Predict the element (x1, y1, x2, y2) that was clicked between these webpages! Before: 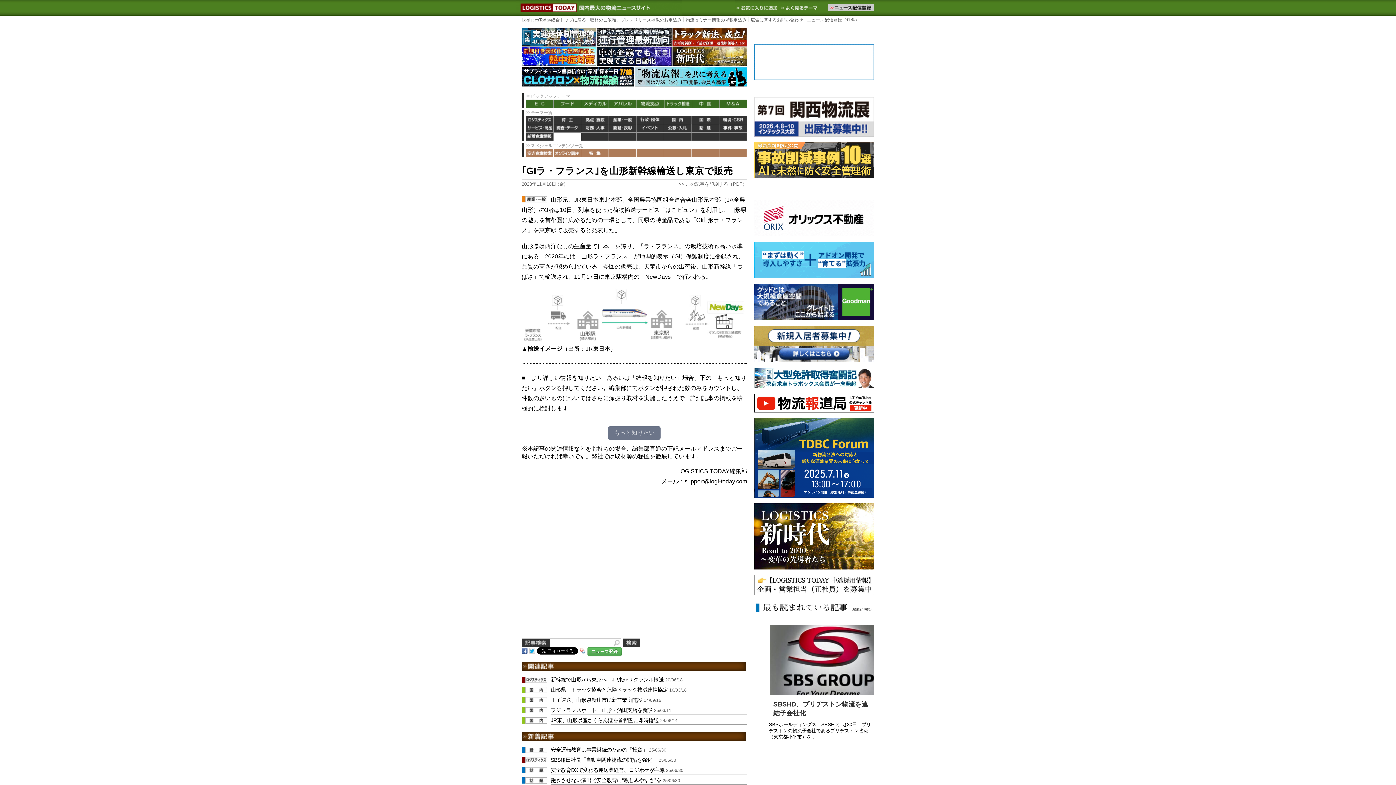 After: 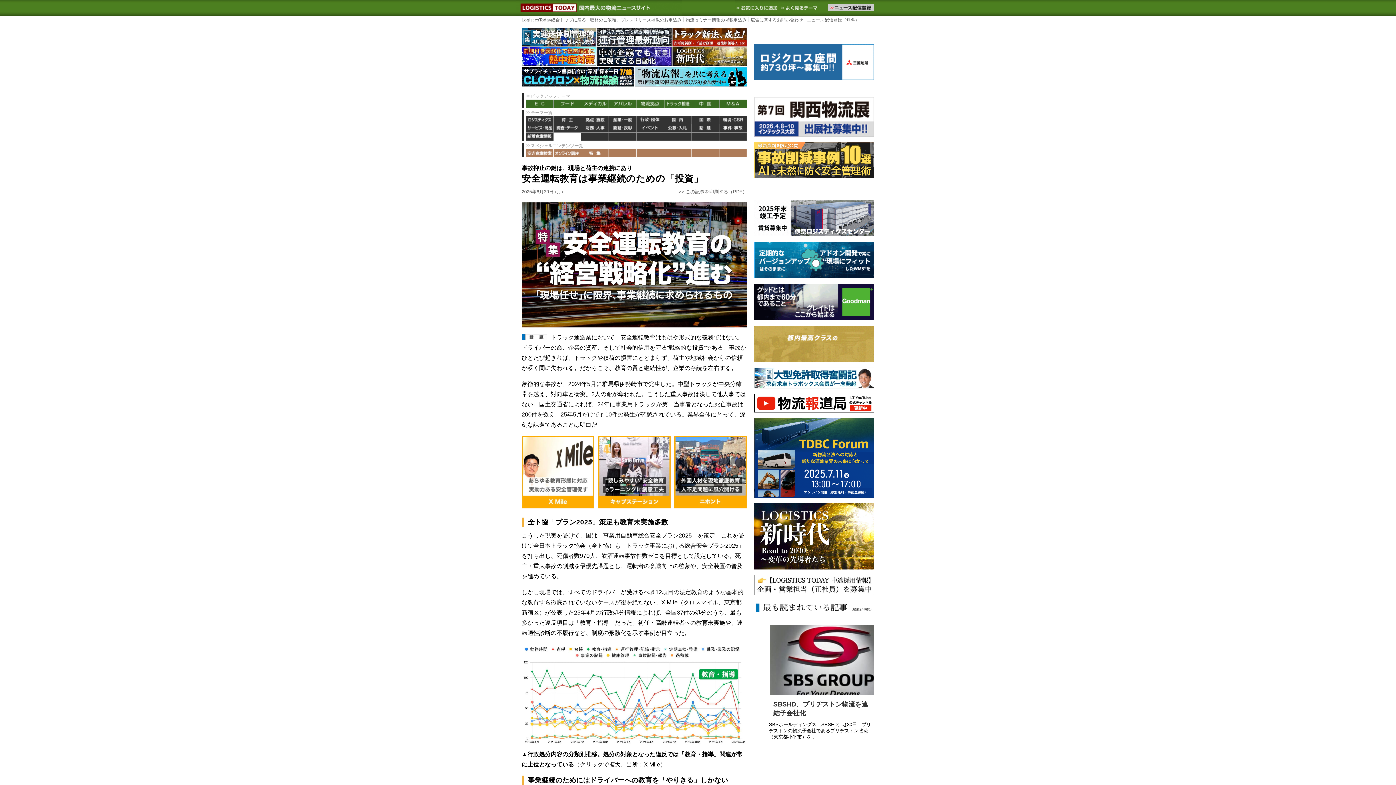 Action: label: 安全運転教育は事業継続のための「投資」 bbox: (550, 747, 647, 753)